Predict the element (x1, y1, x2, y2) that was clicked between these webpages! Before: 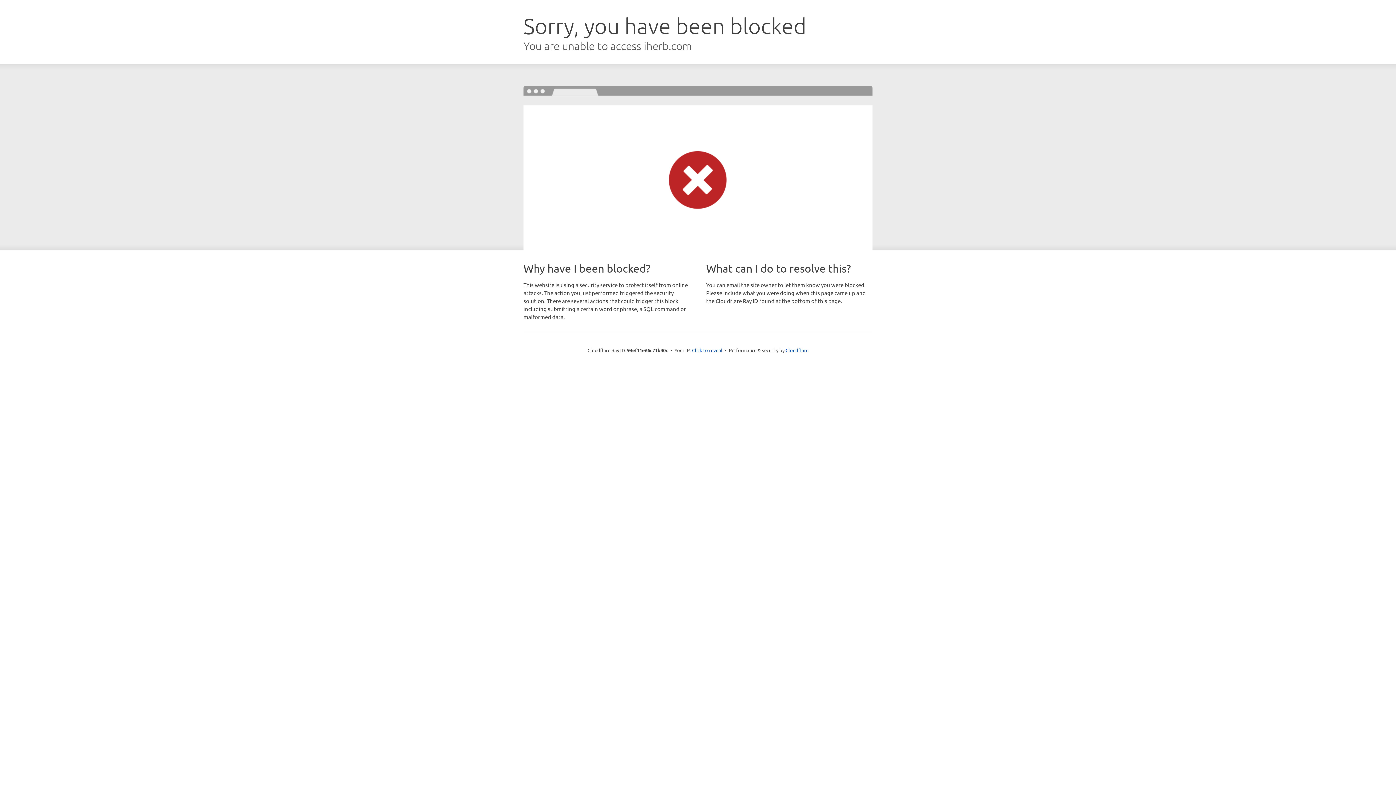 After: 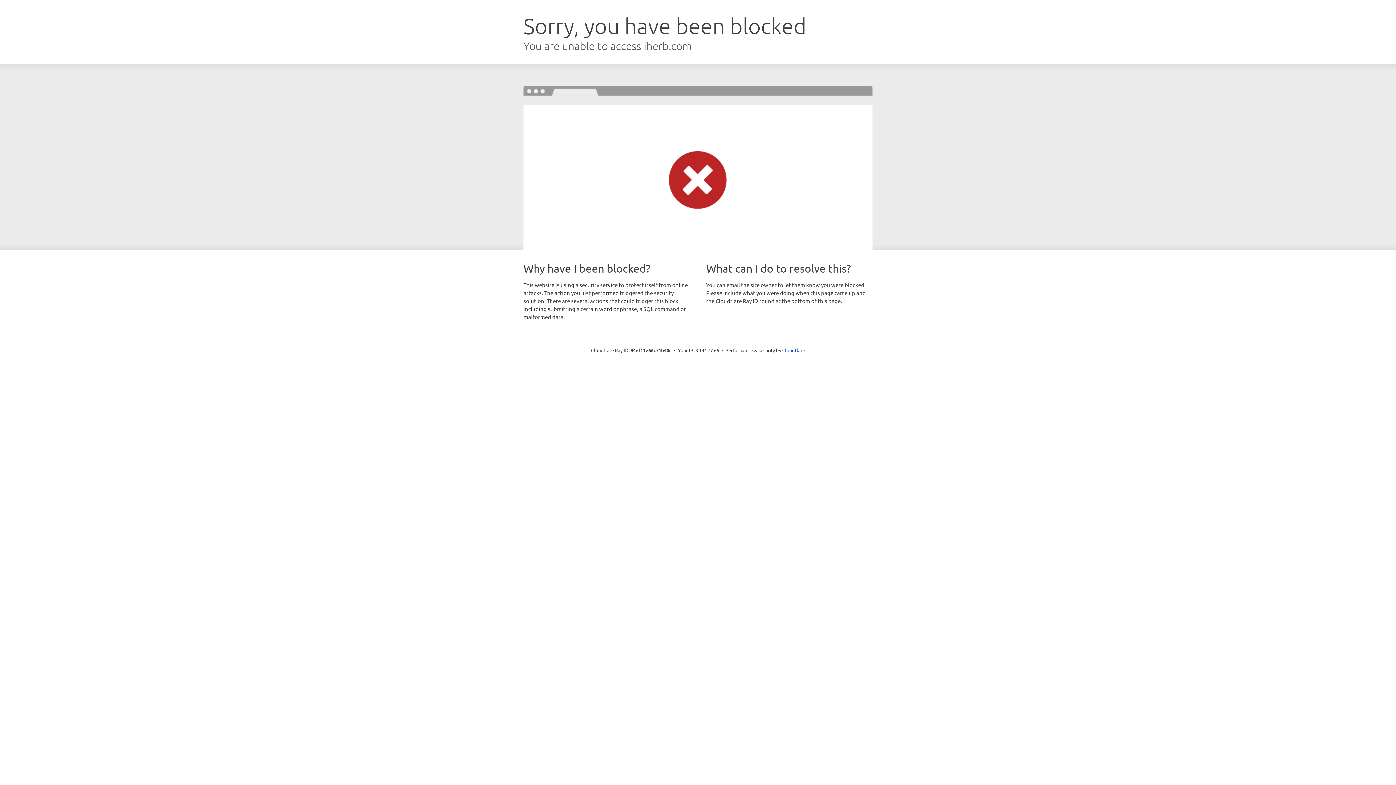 Action: bbox: (692, 346, 722, 353) label: Click to reveal